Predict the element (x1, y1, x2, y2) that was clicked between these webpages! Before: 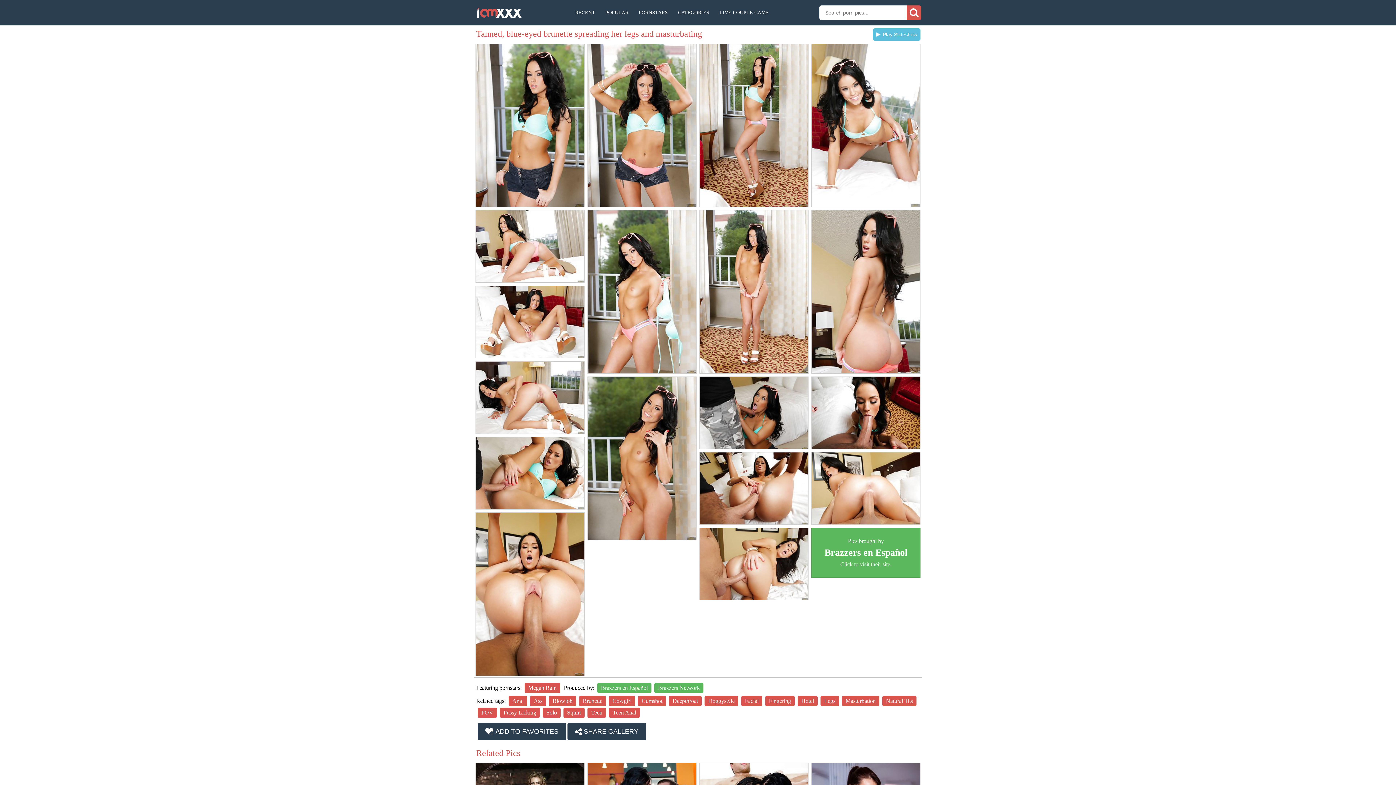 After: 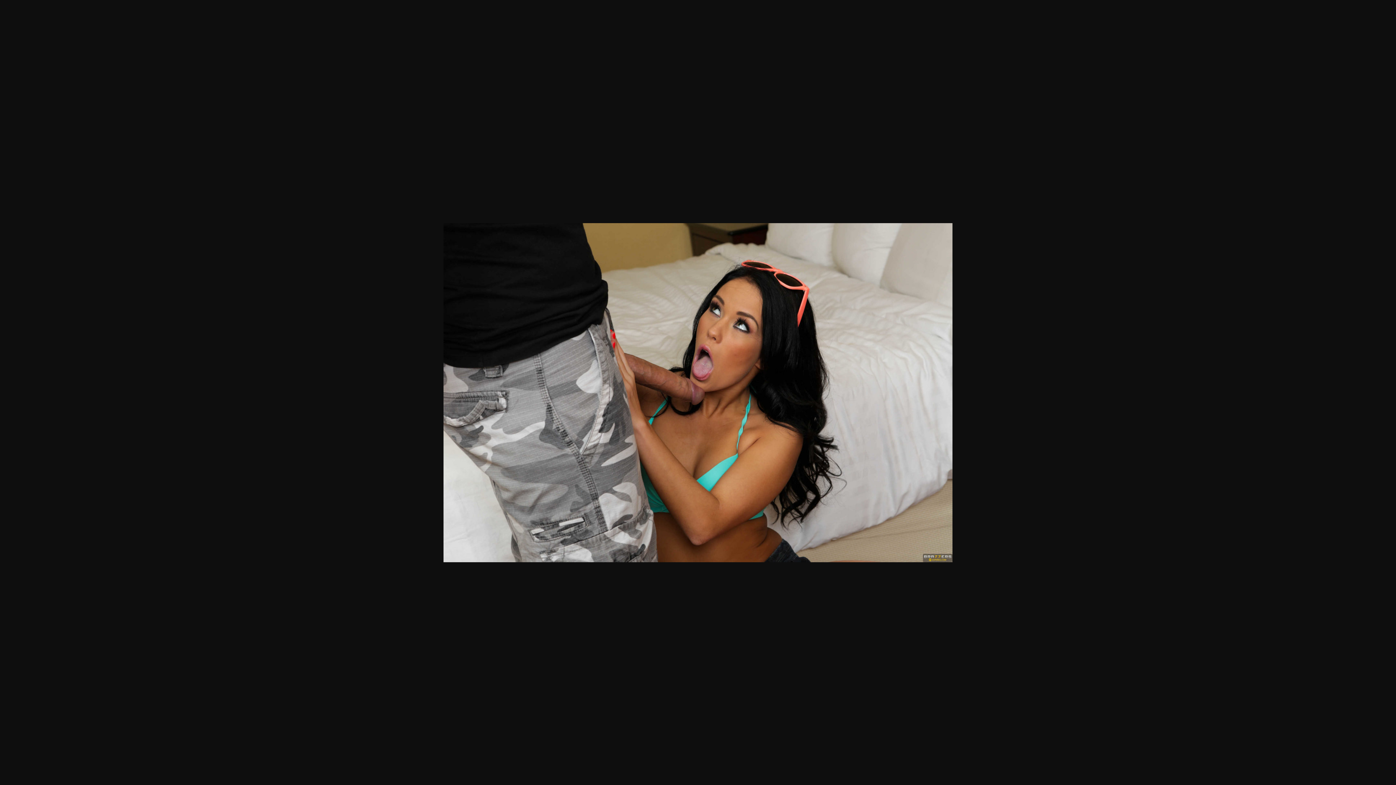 Action: bbox: (699, 376, 808, 449)